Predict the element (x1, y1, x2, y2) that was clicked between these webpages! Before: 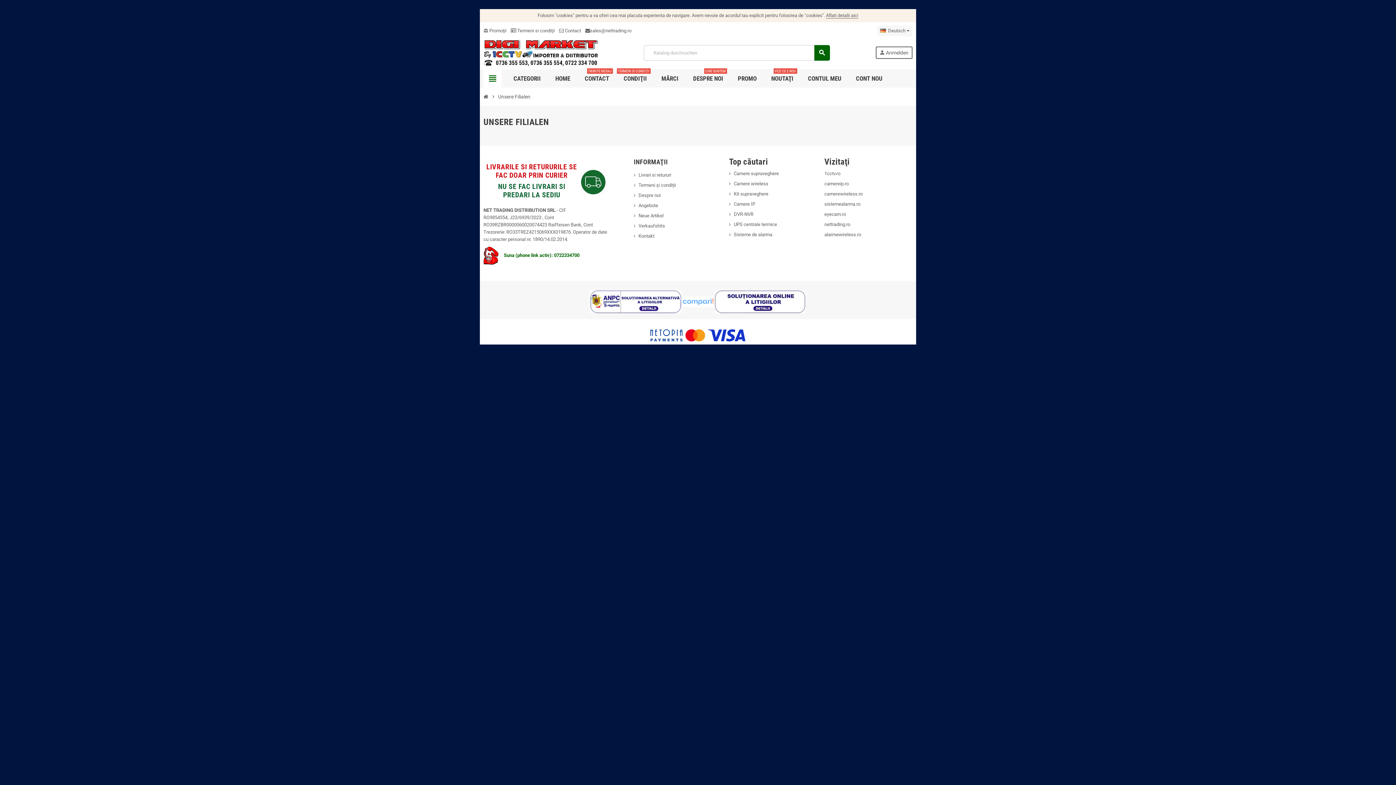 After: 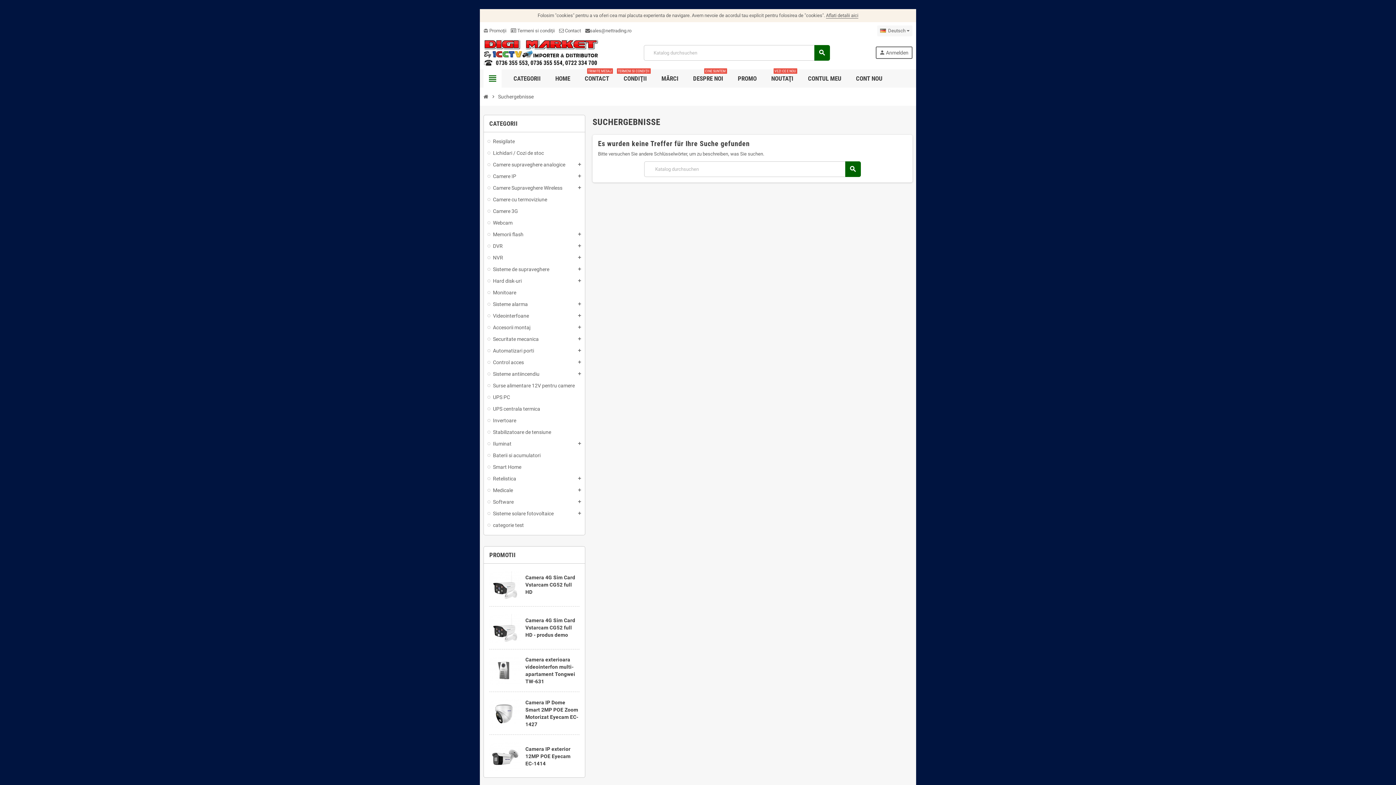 Action: bbox: (814, 45, 830, 60) label: search